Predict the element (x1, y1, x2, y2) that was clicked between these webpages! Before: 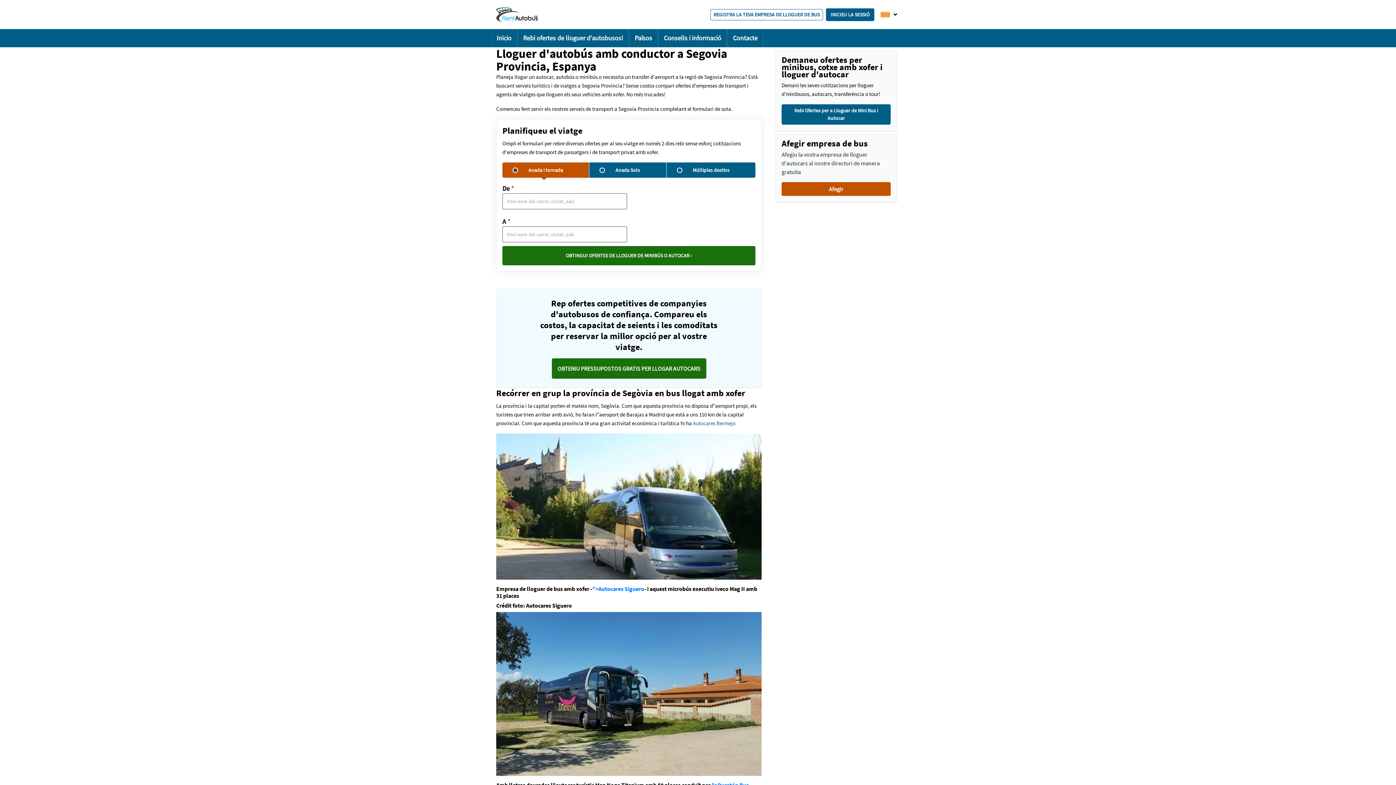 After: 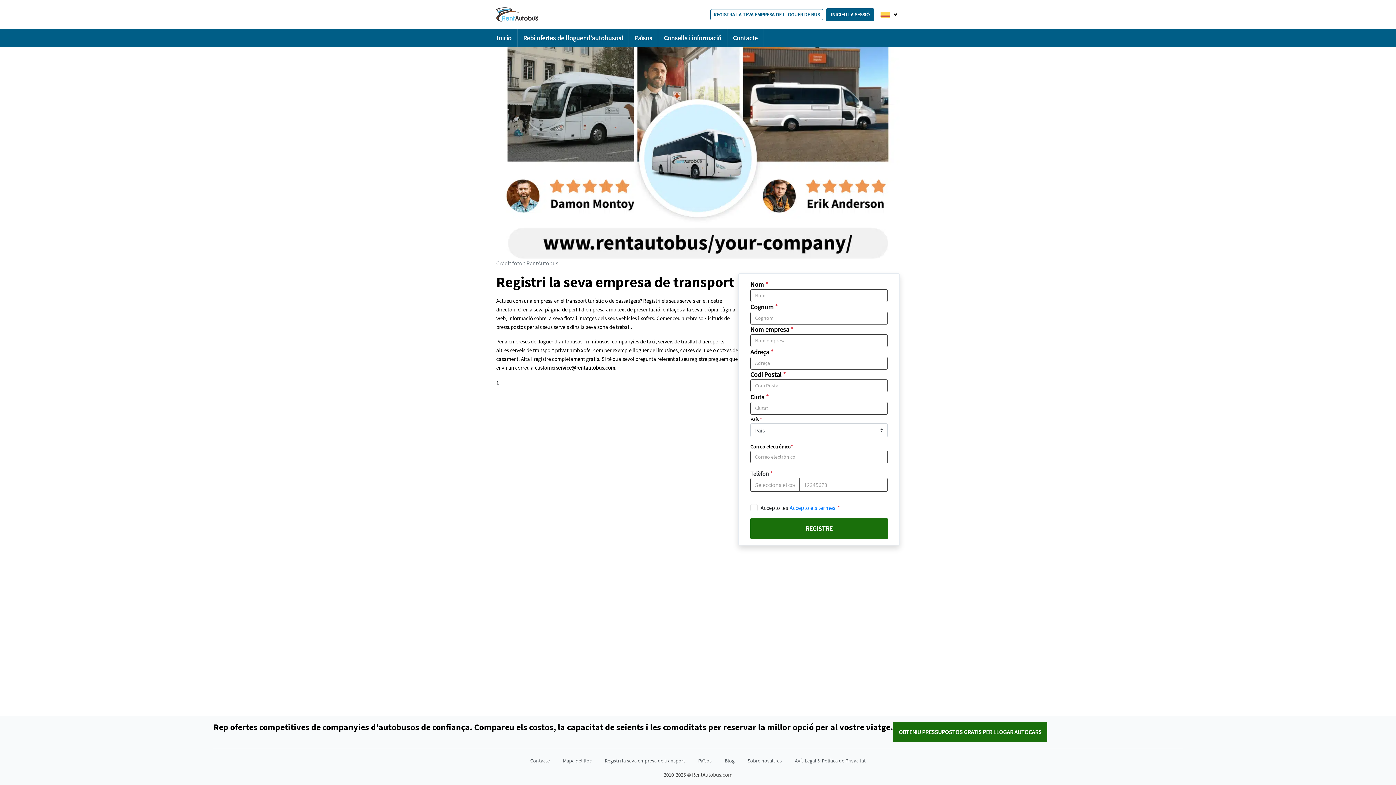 Action: bbox: (781, 182, 890, 196) label: Afegir